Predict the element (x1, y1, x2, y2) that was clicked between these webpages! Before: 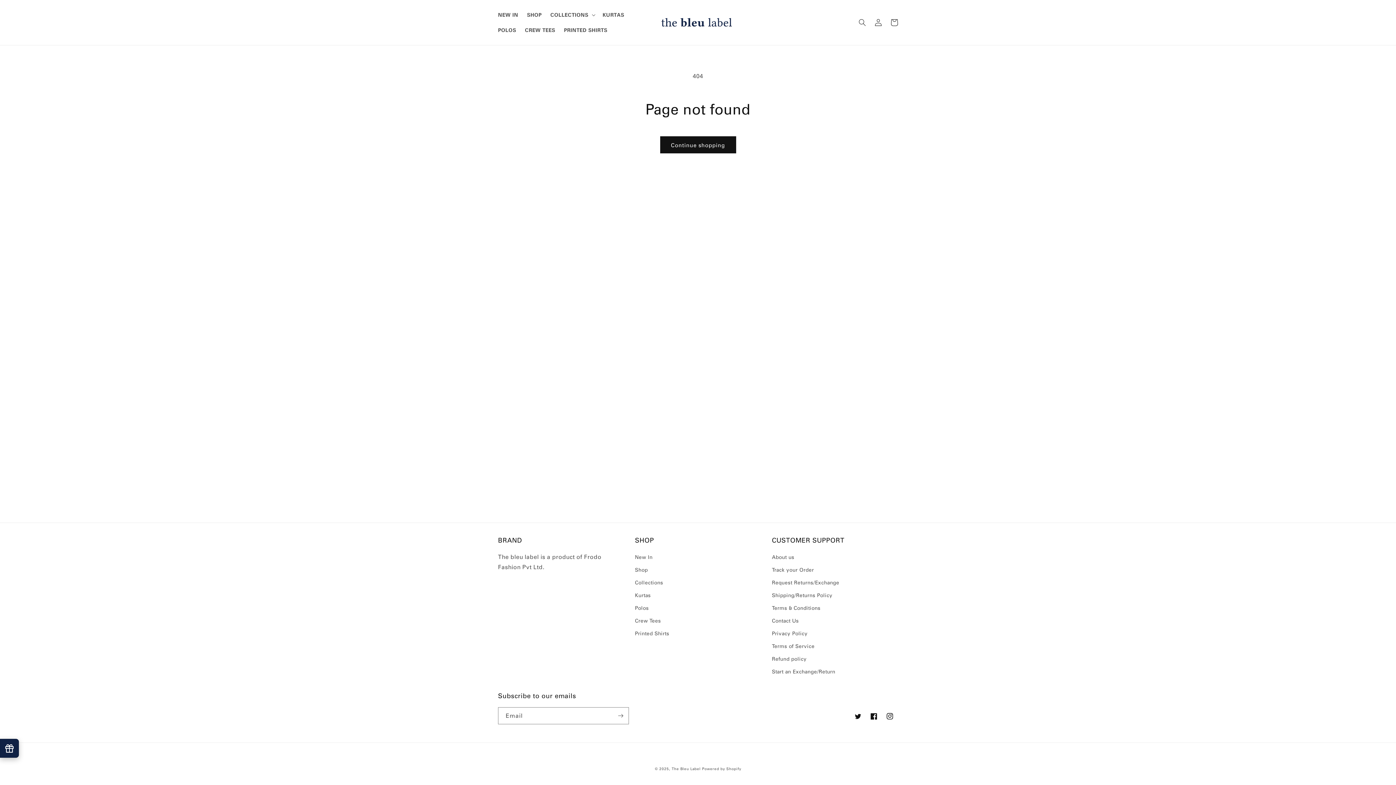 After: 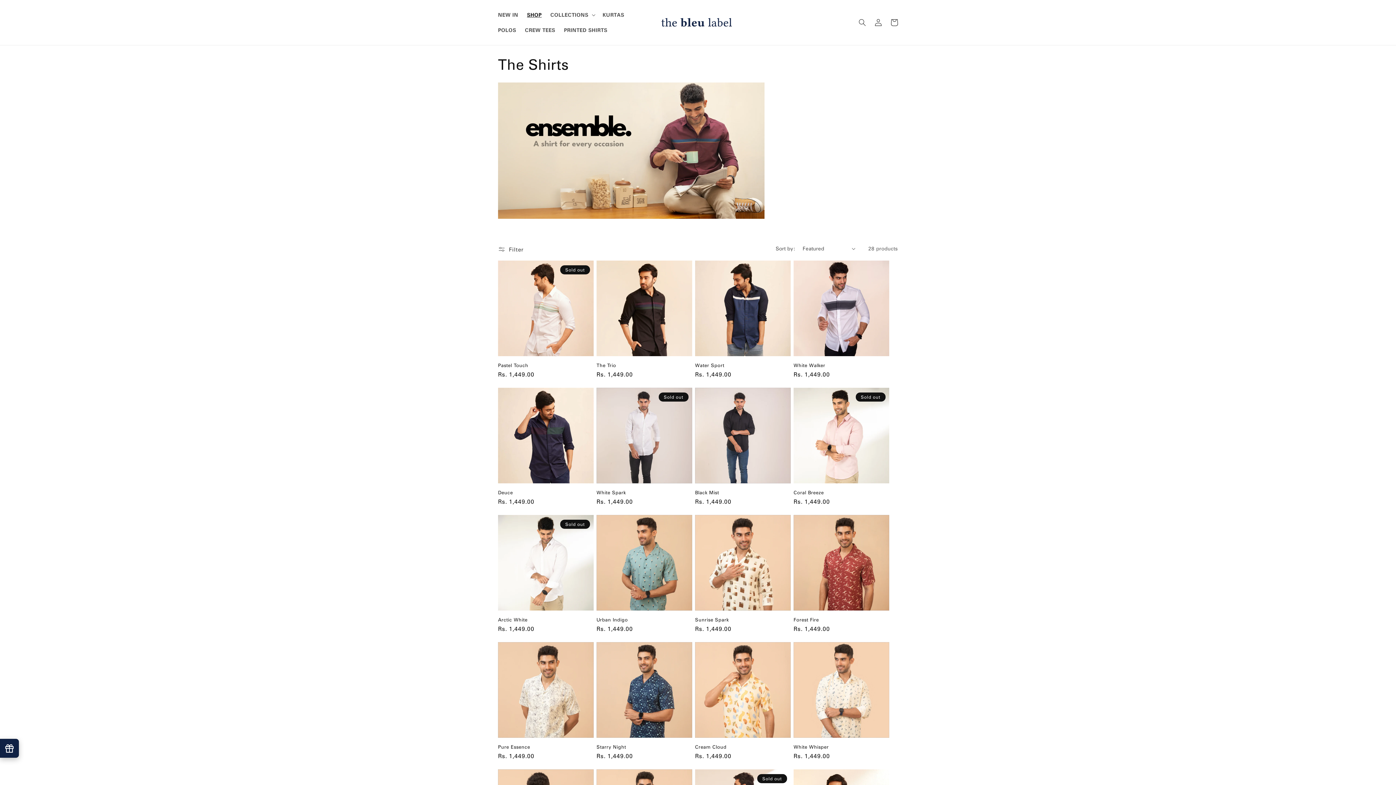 Action: bbox: (522, 7, 546, 22) label: SHOP